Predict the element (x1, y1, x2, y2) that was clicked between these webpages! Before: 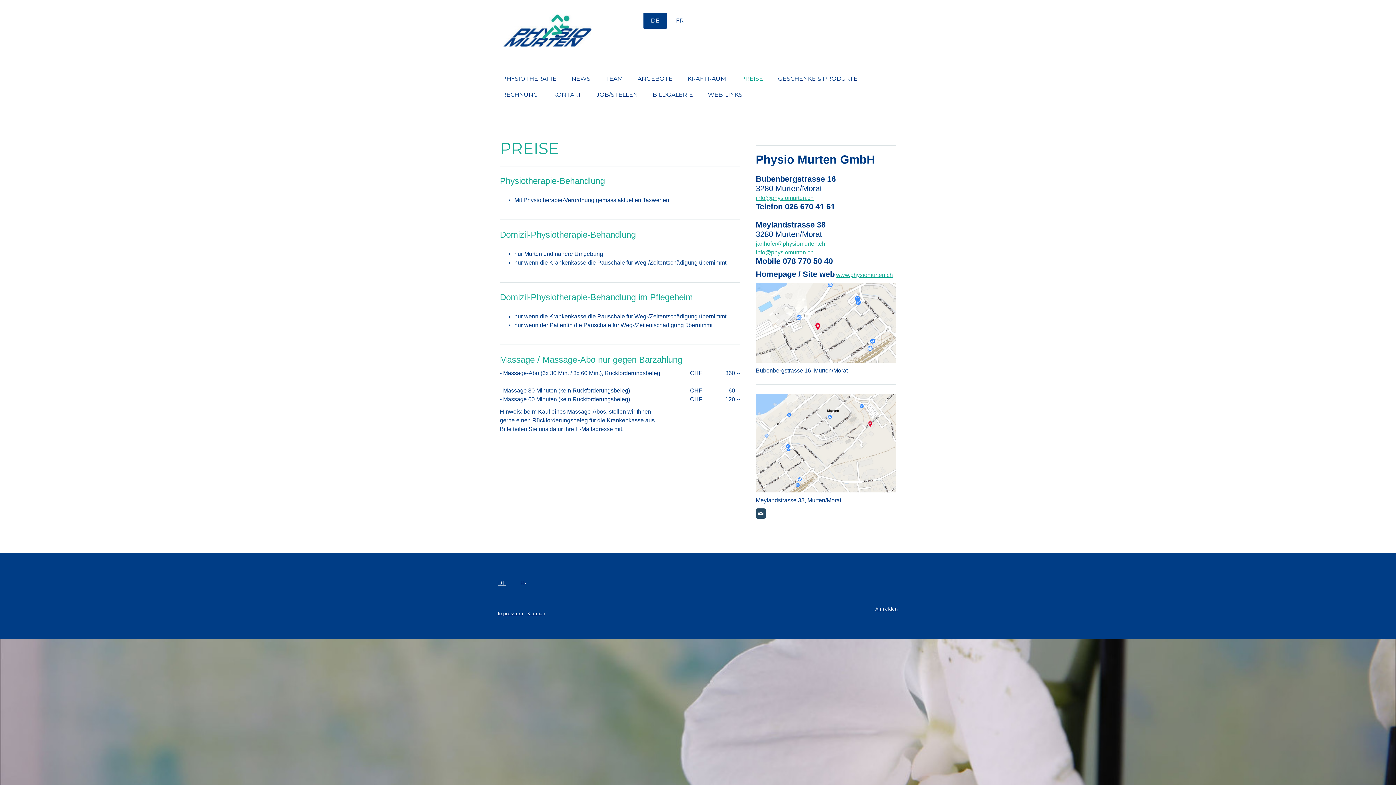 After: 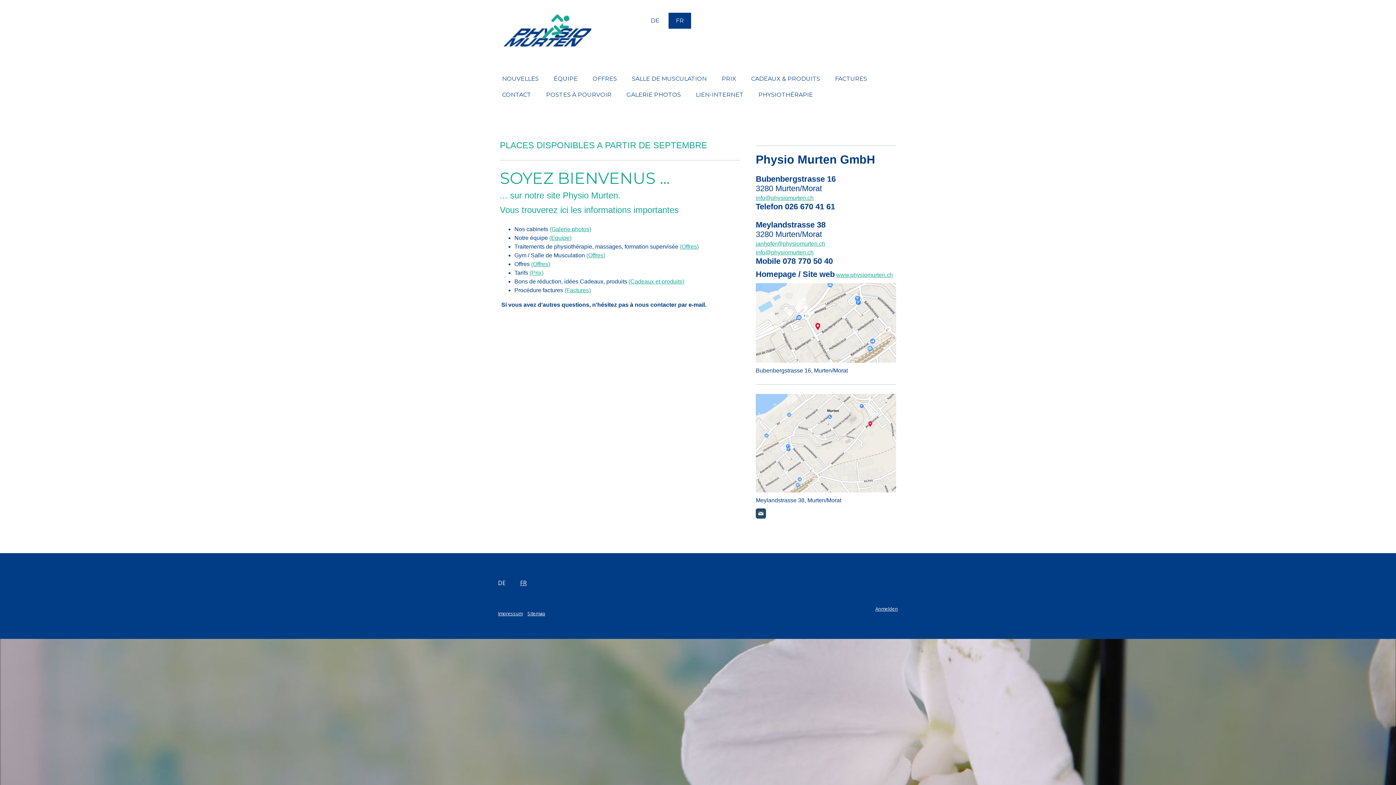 Action: bbox: (668, 12, 691, 28) label: FR